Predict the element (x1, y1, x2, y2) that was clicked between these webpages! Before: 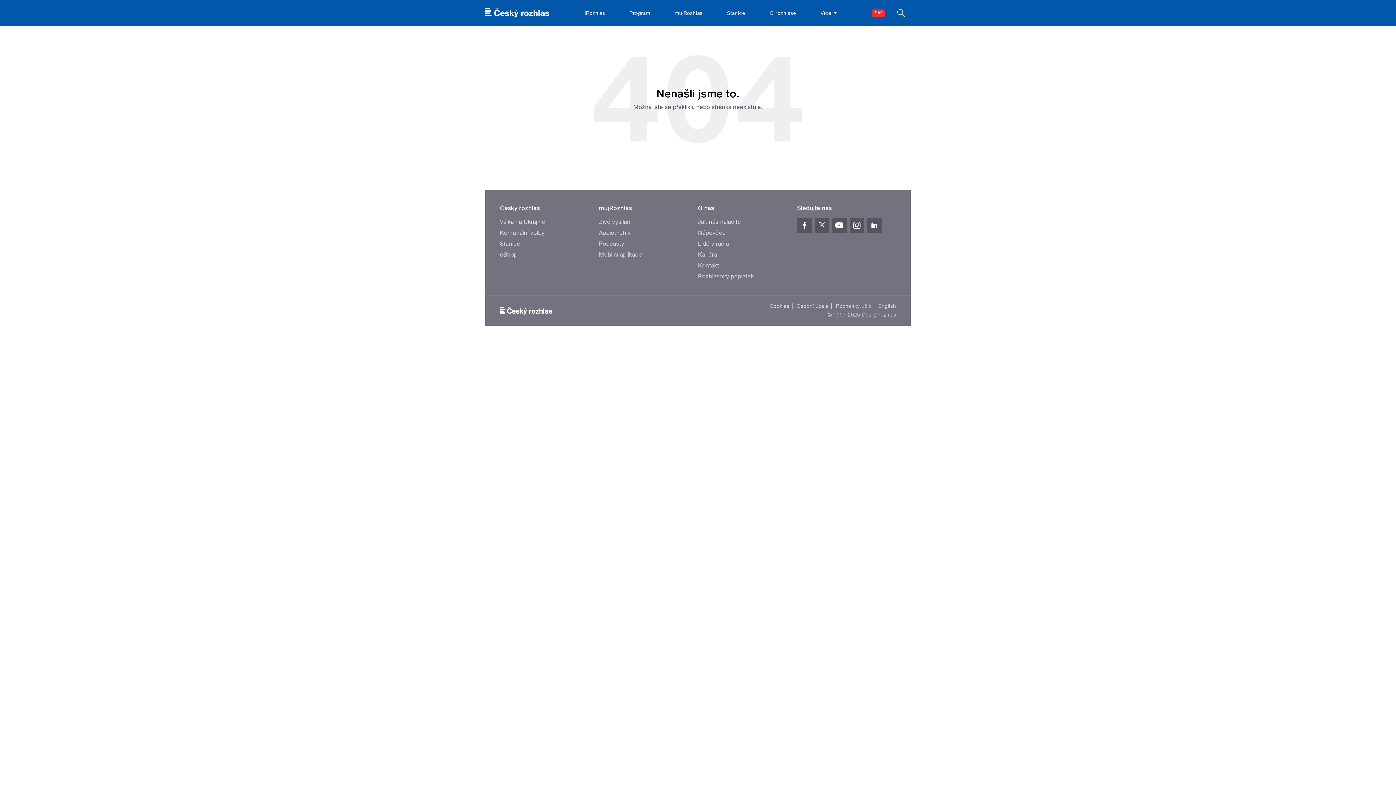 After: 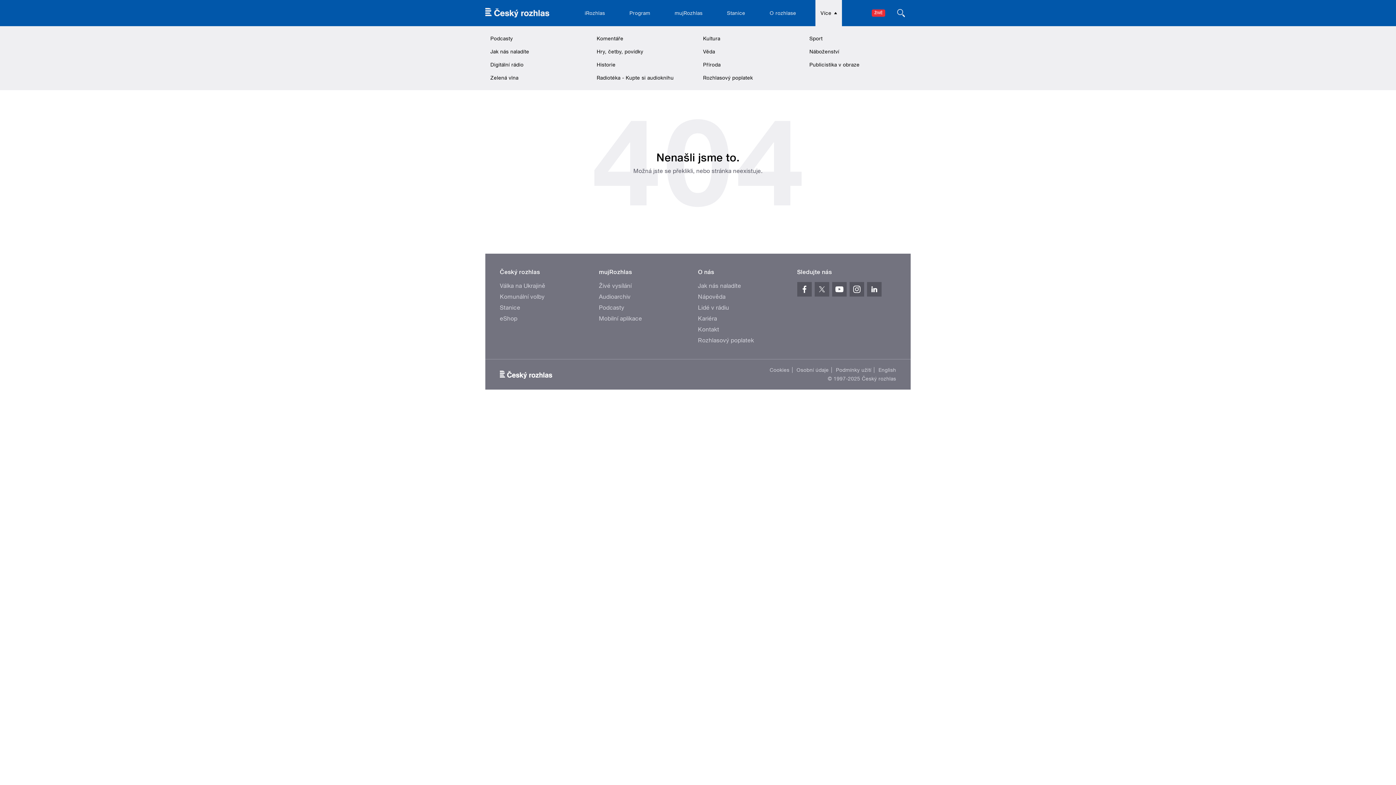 Action: bbox: (815, 0, 842, 26) label: Více